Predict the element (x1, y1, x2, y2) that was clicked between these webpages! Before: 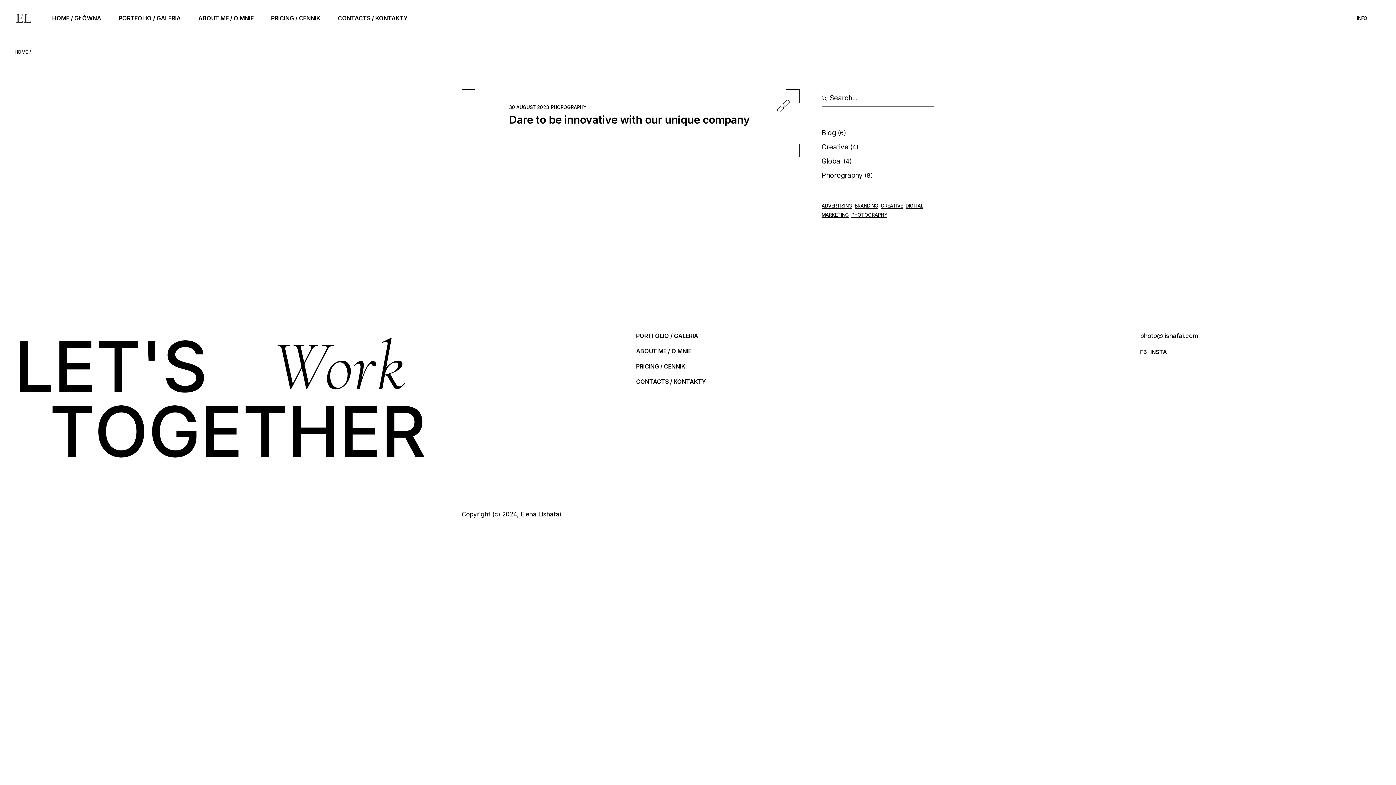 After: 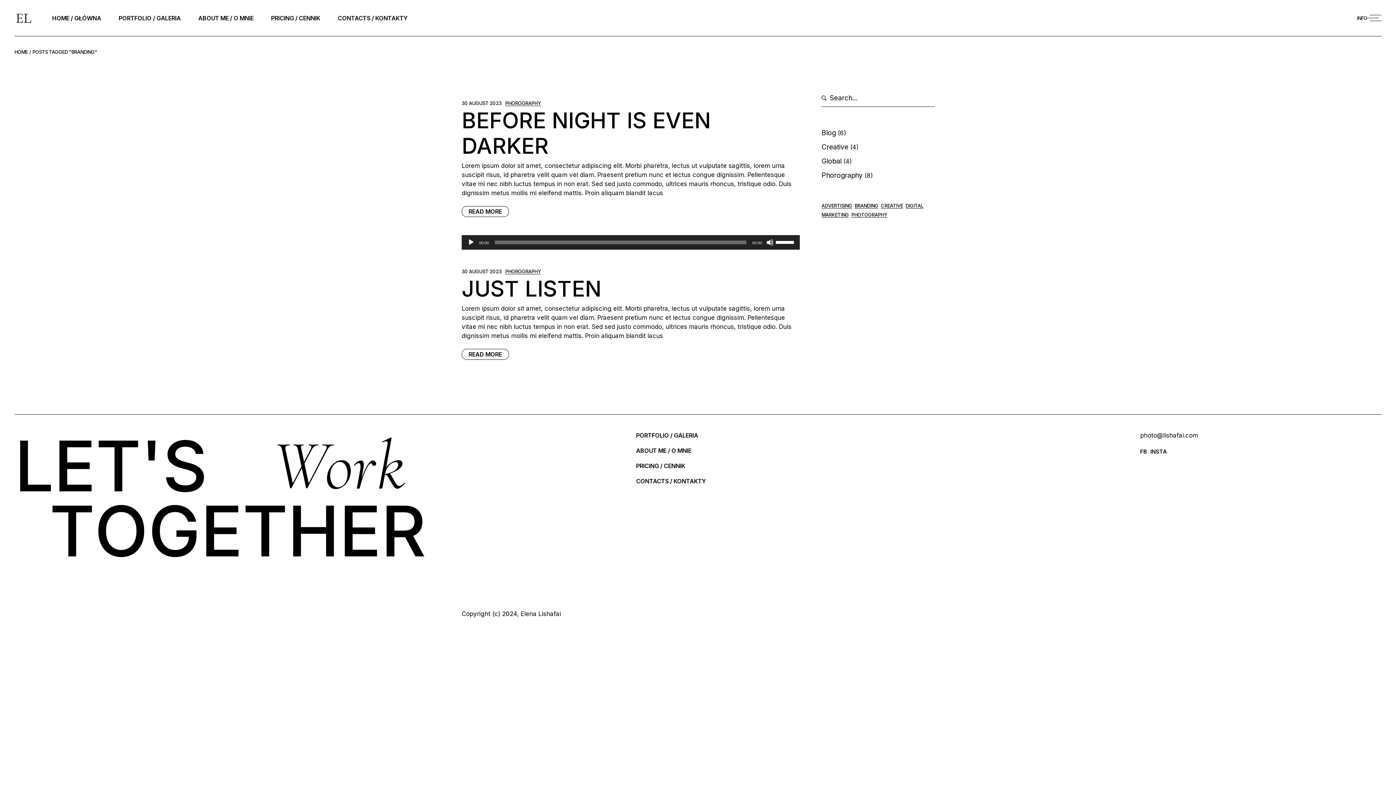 Action: bbox: (854, 202, 878, 209) label: Branding (2 items)